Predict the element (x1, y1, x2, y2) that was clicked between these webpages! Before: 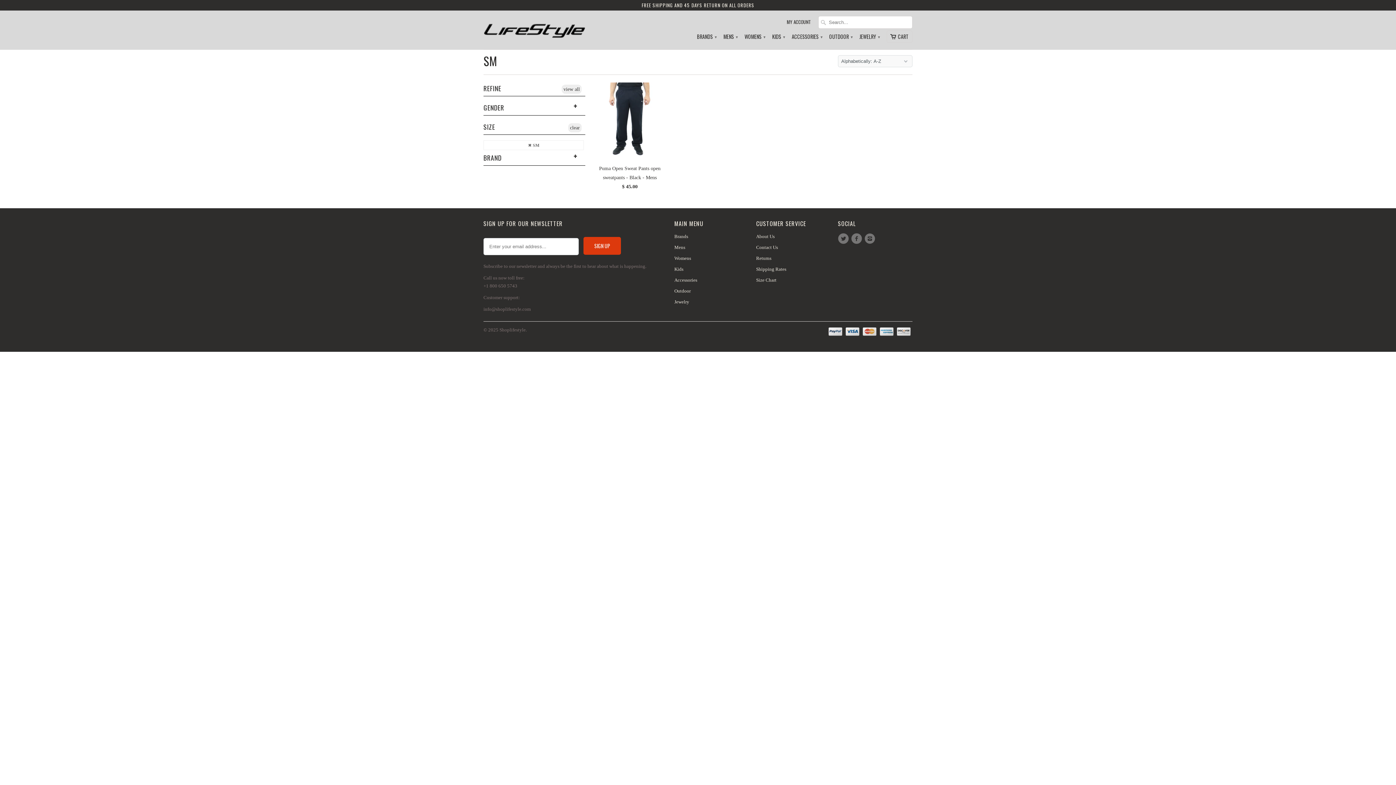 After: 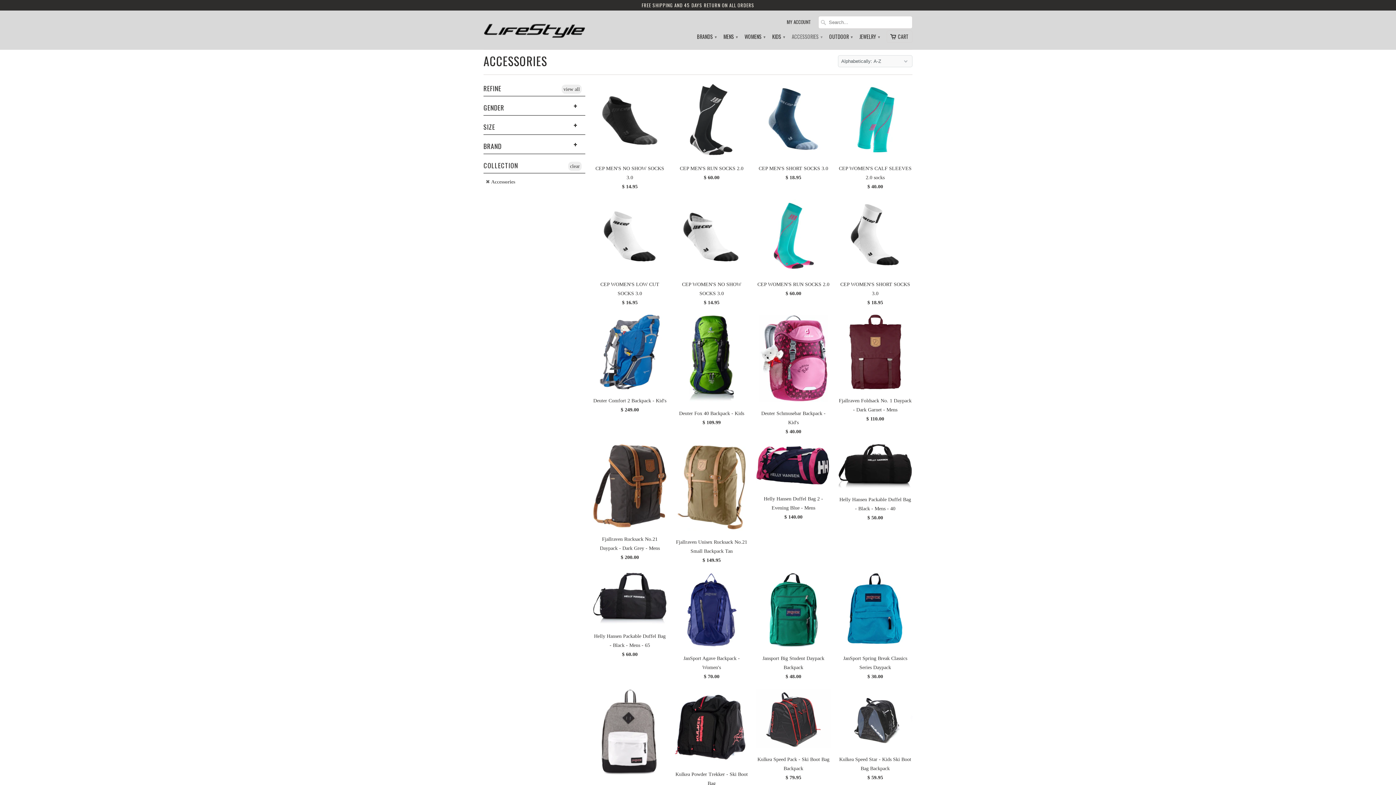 Action: label: ACCESSORIES ▾ bbox: (792, 33, 822, 44)